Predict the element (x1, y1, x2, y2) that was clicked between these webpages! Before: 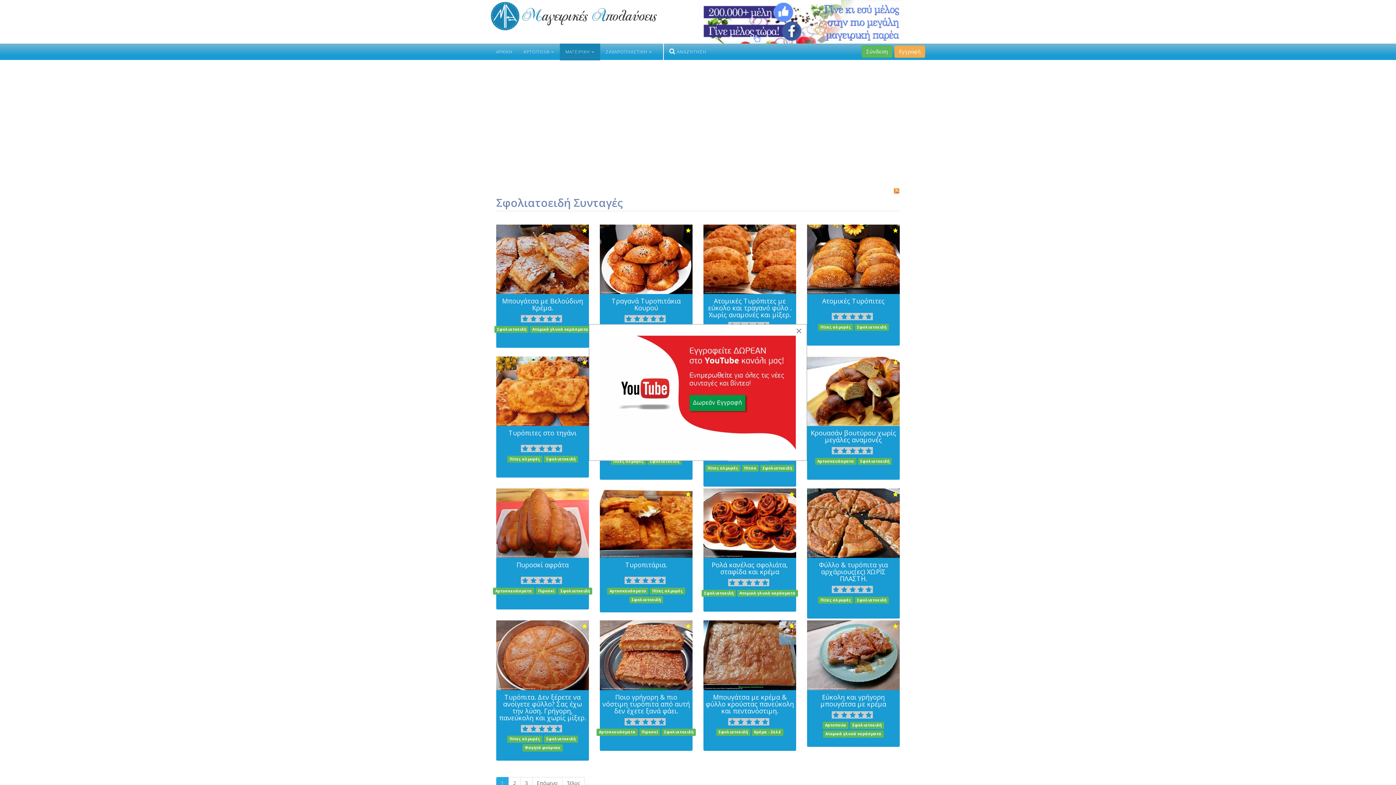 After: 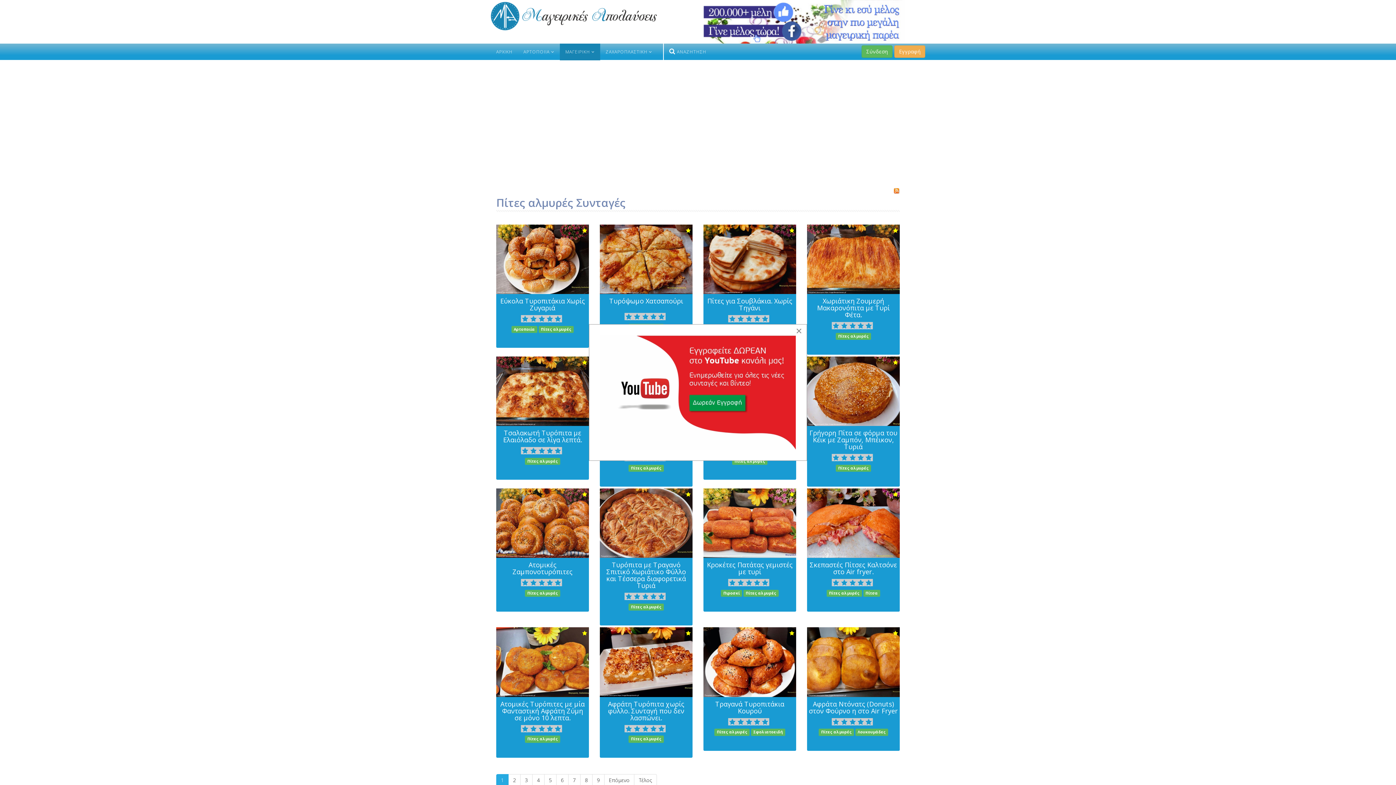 Action: bbox: (507, 455, 542, 462) label: Πίτες αλμυρές